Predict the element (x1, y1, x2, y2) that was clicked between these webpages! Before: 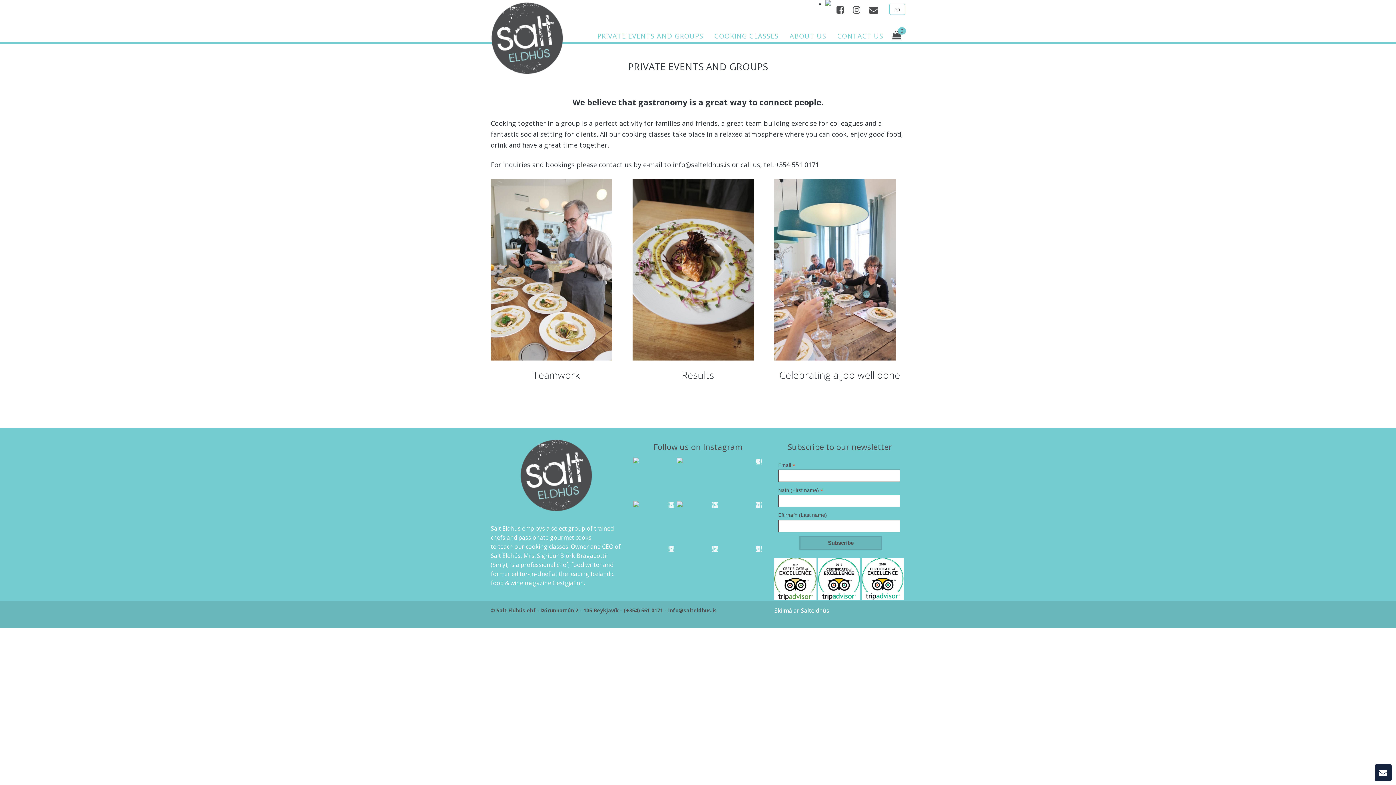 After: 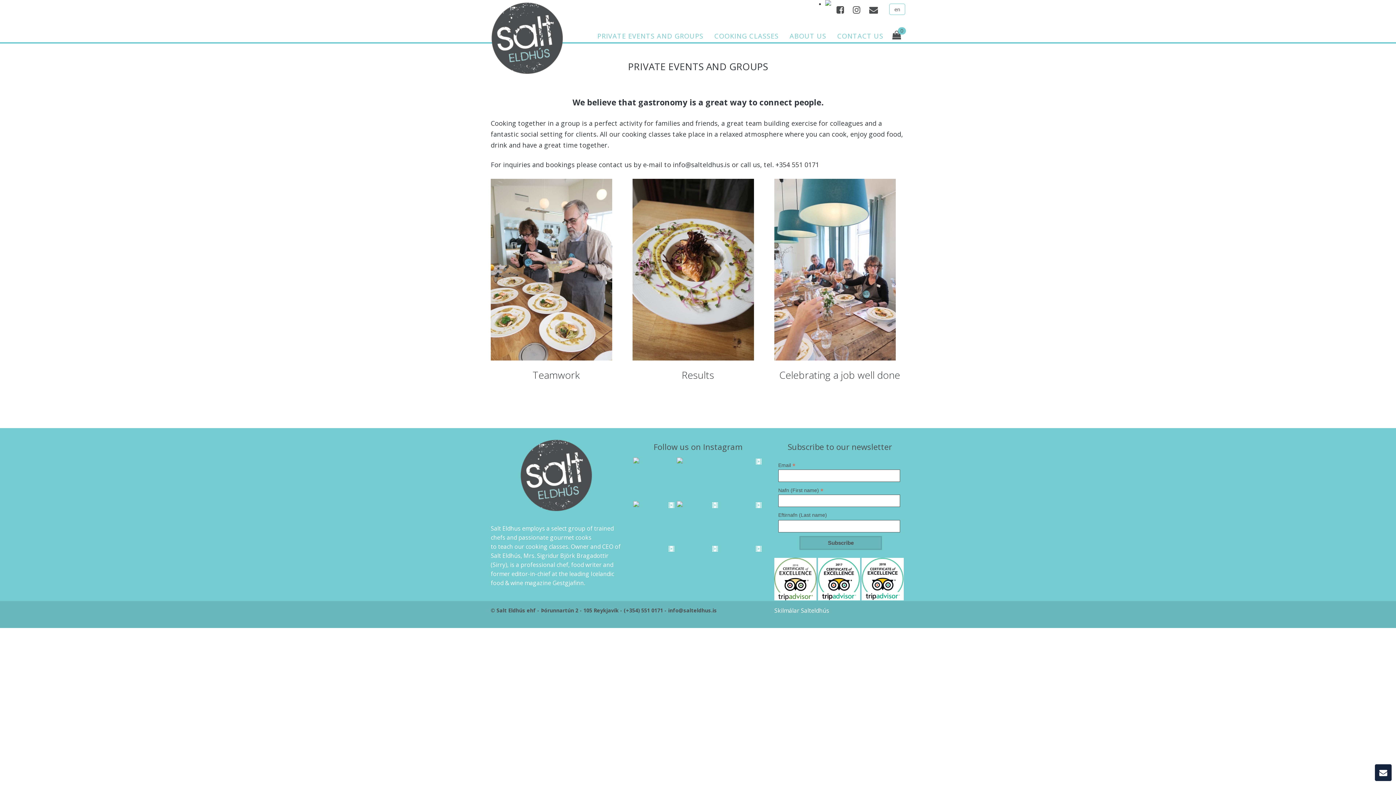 Action: bbox: (867, 0, 880, 20)